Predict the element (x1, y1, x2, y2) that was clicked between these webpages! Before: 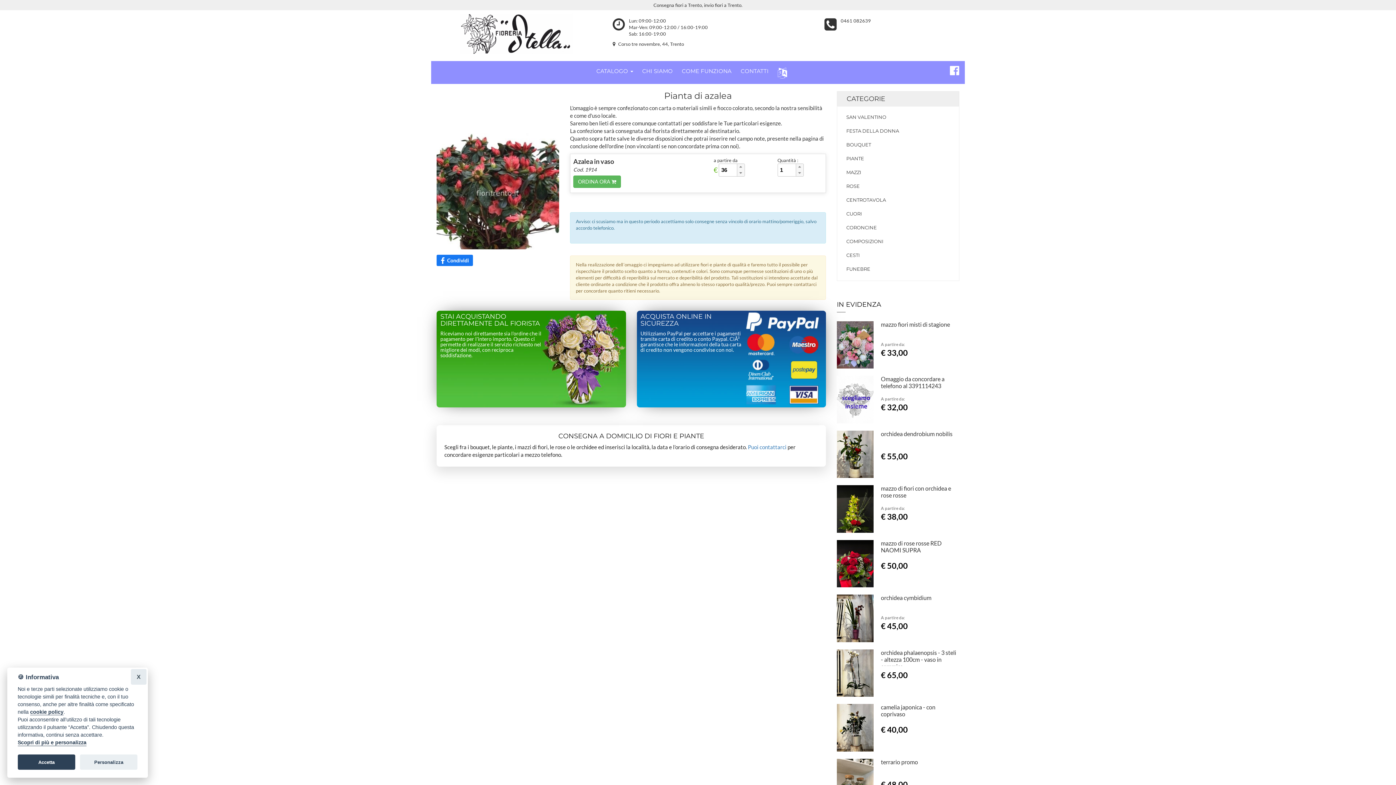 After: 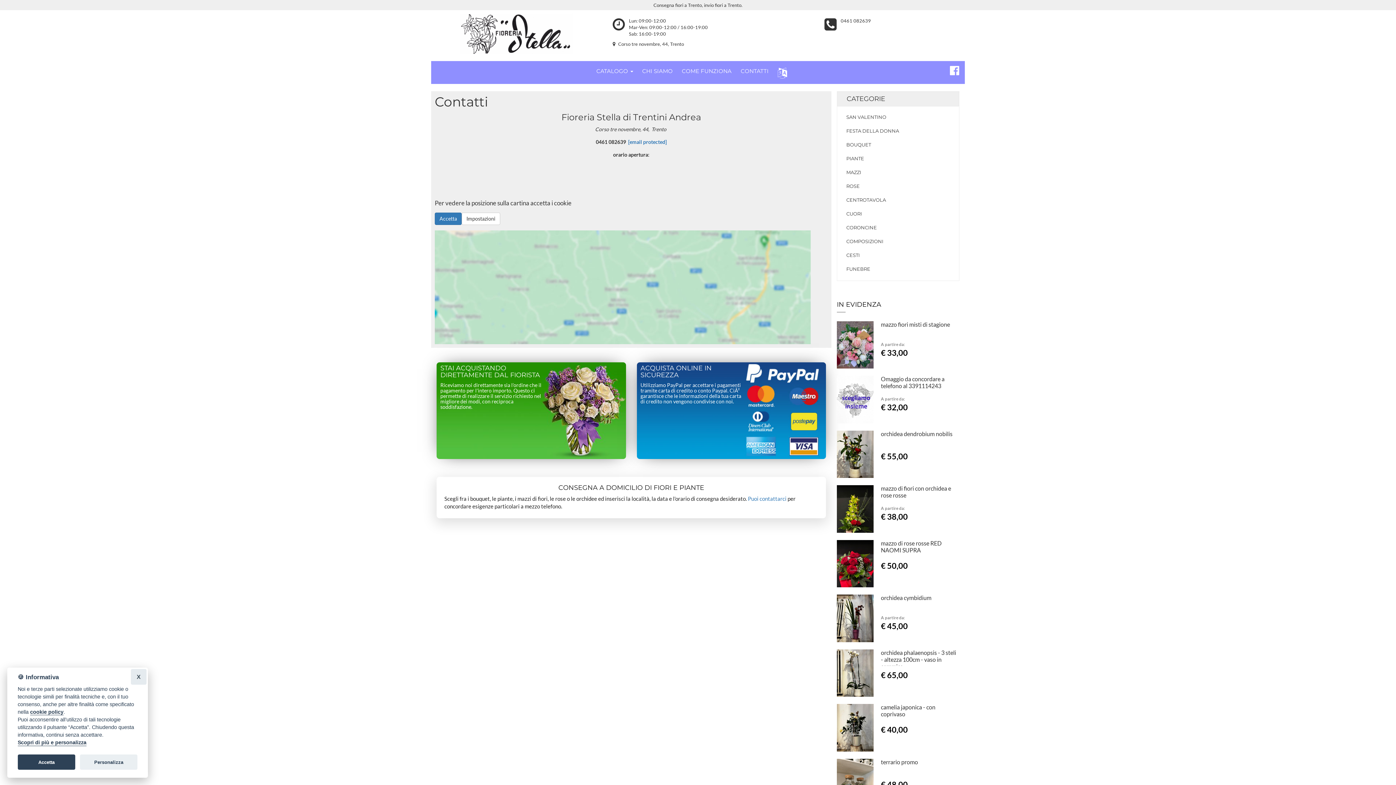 Action: label: Puoi contattarci bbox: (748, 444, 786, 450)